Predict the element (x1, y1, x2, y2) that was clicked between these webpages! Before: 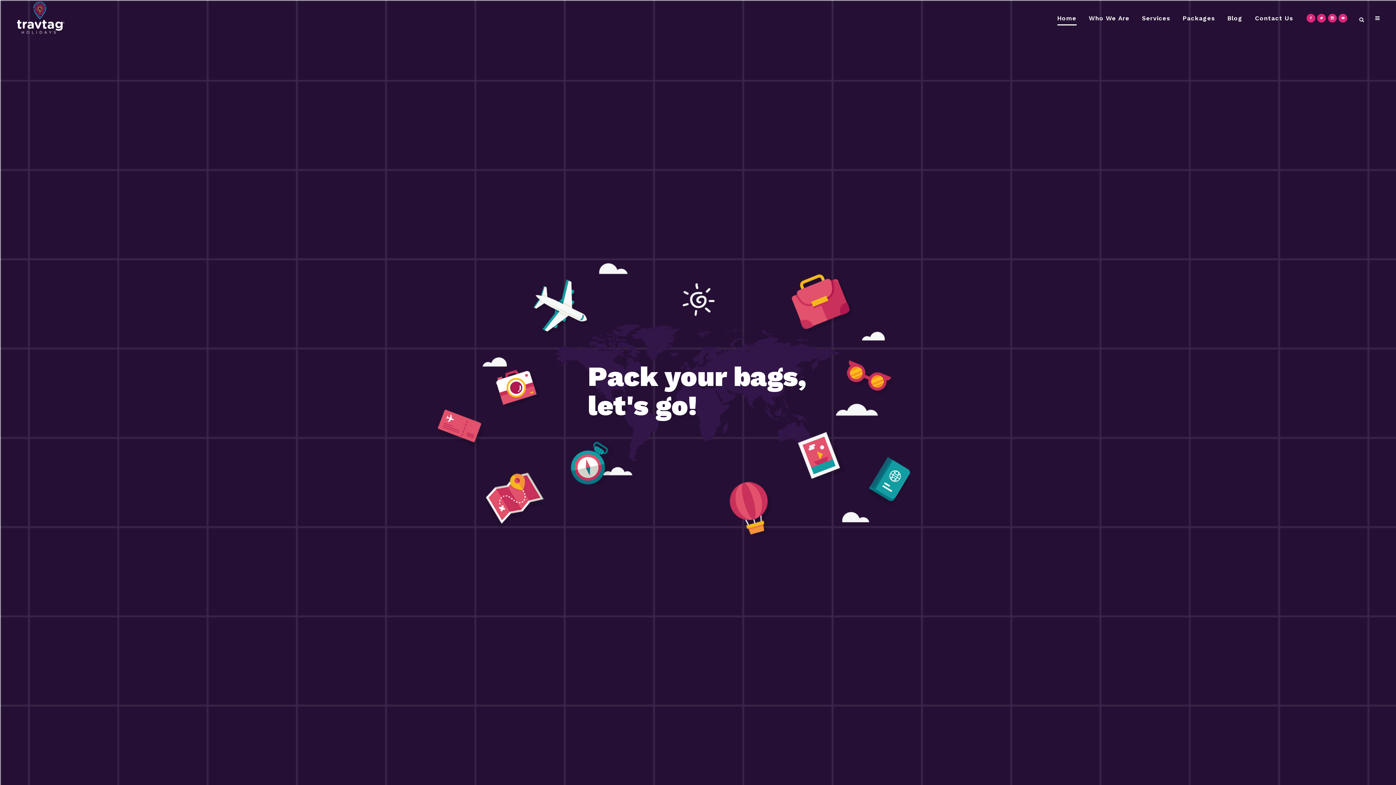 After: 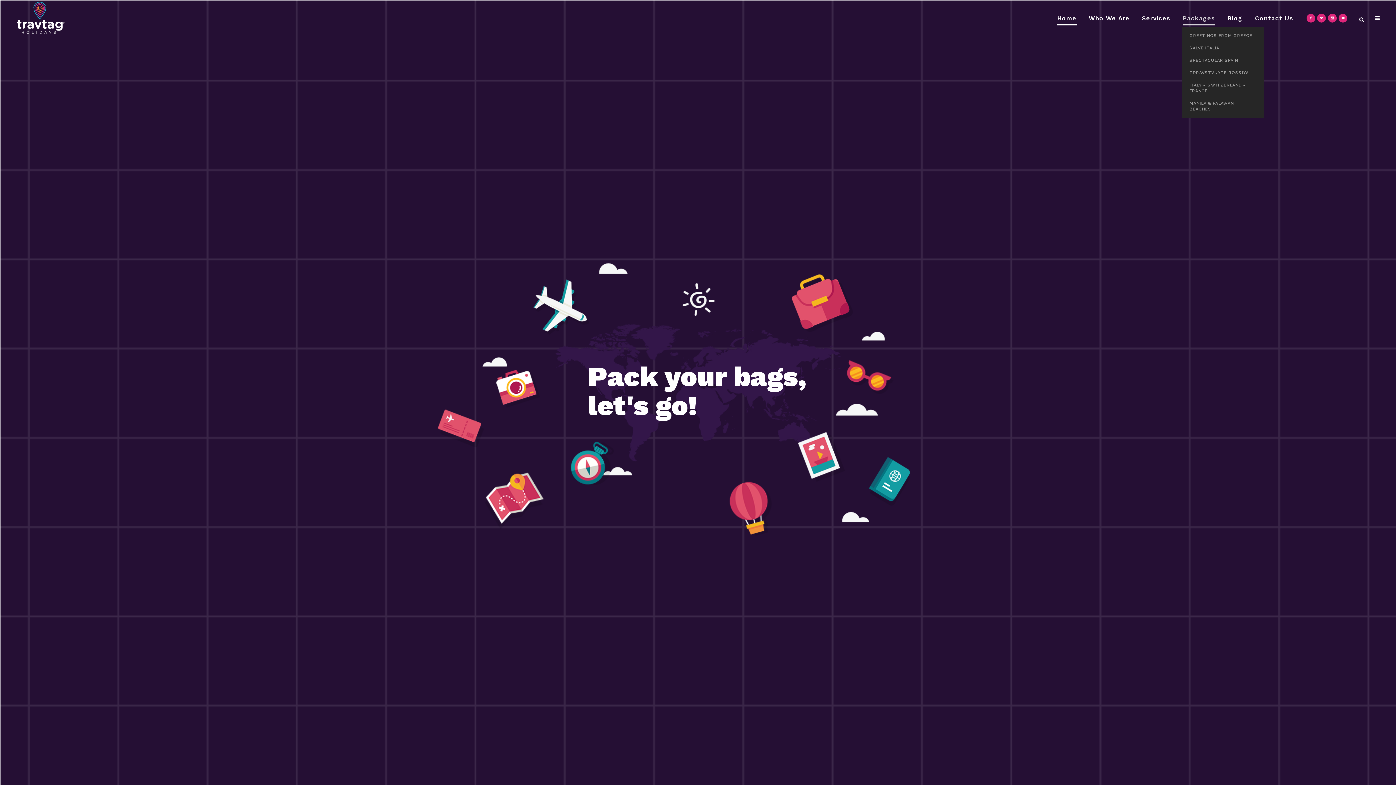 Action: label: Packages bbox: (1176, 0, 1221, 36)